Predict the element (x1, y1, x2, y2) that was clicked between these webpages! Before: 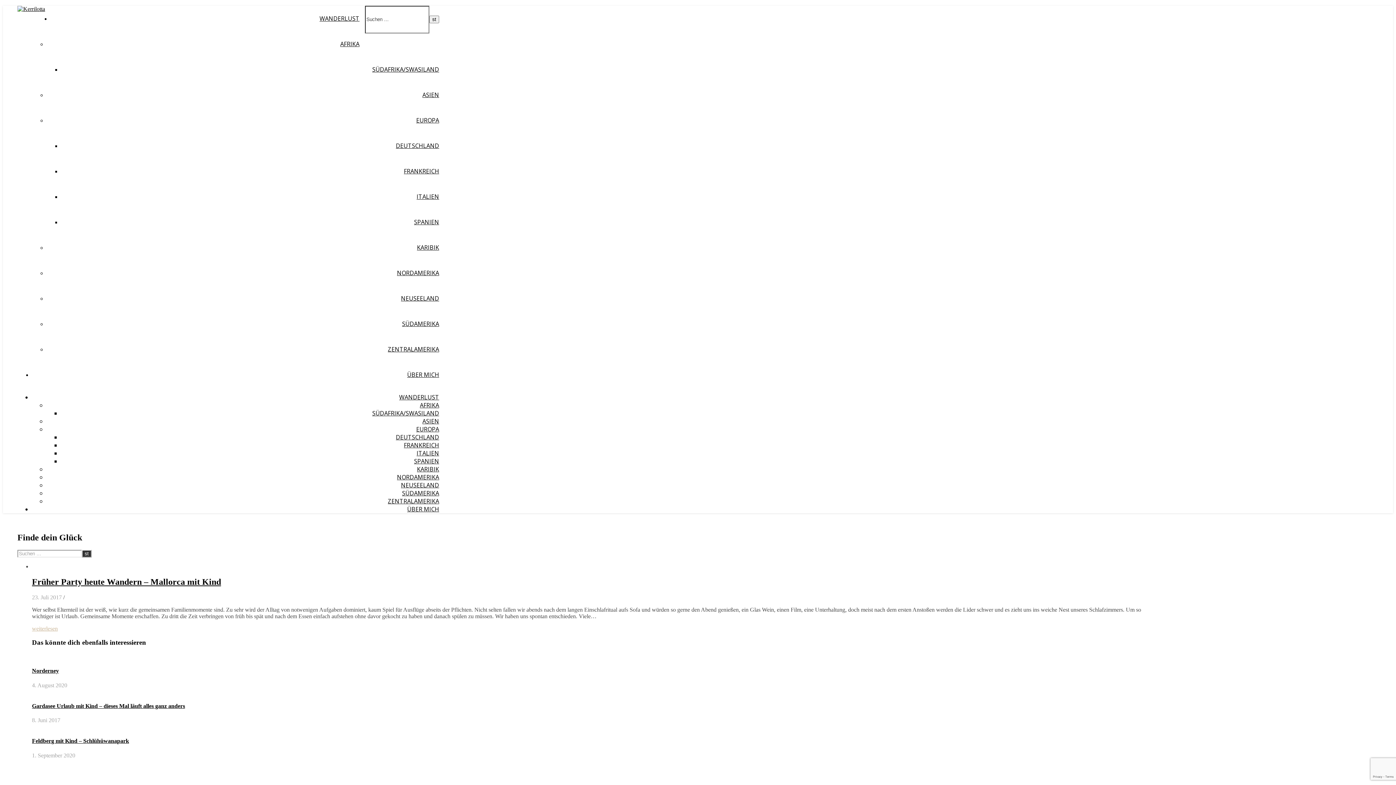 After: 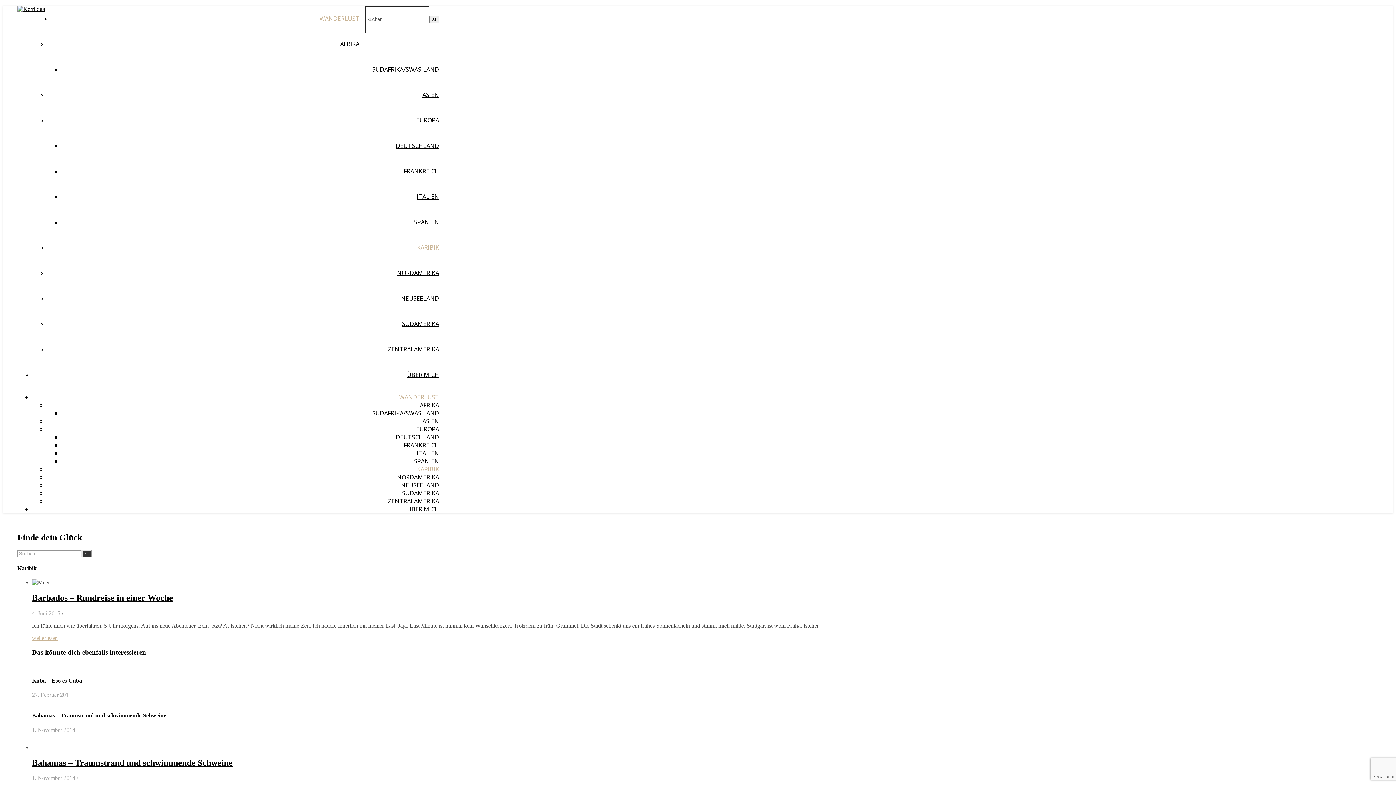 Action: label: KARIBIK bbox: (417, 243, 439, 251)